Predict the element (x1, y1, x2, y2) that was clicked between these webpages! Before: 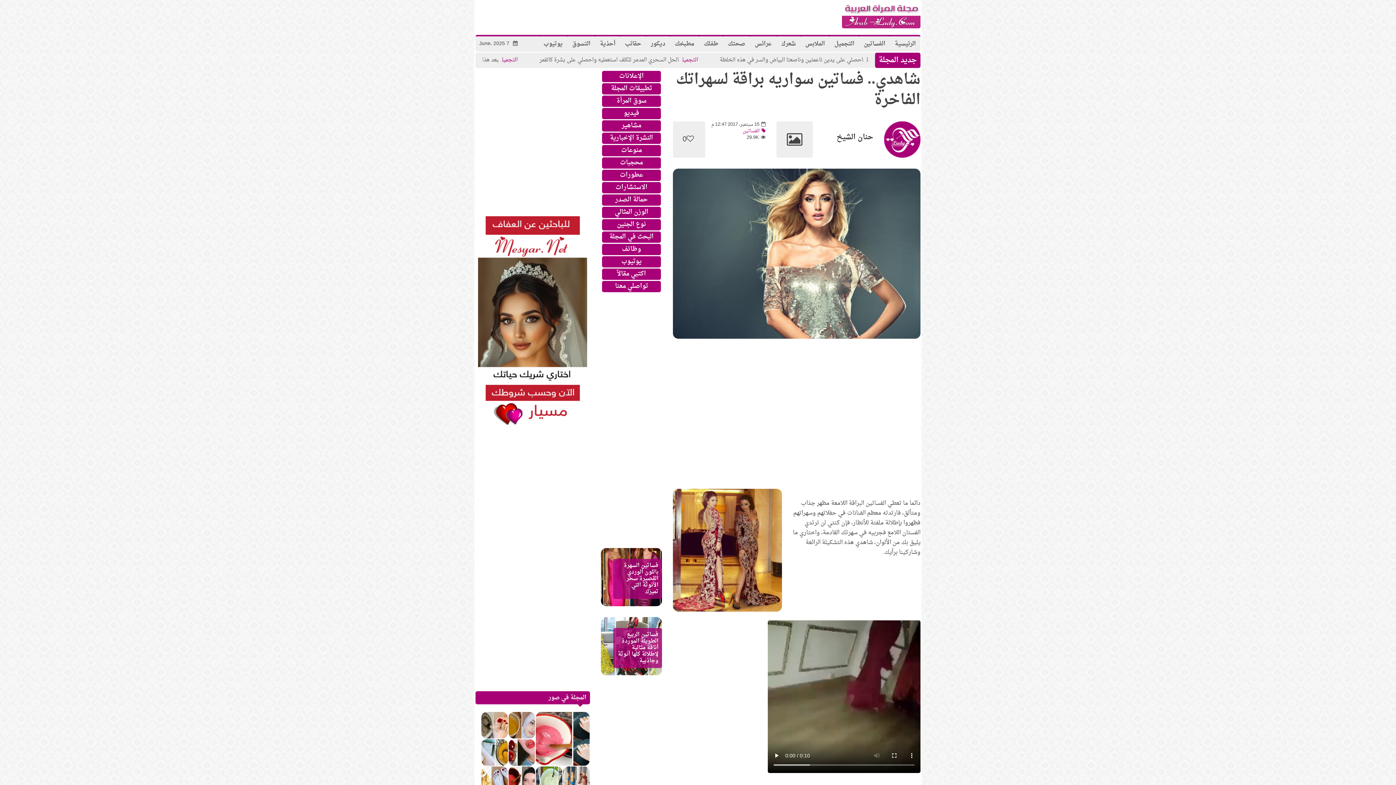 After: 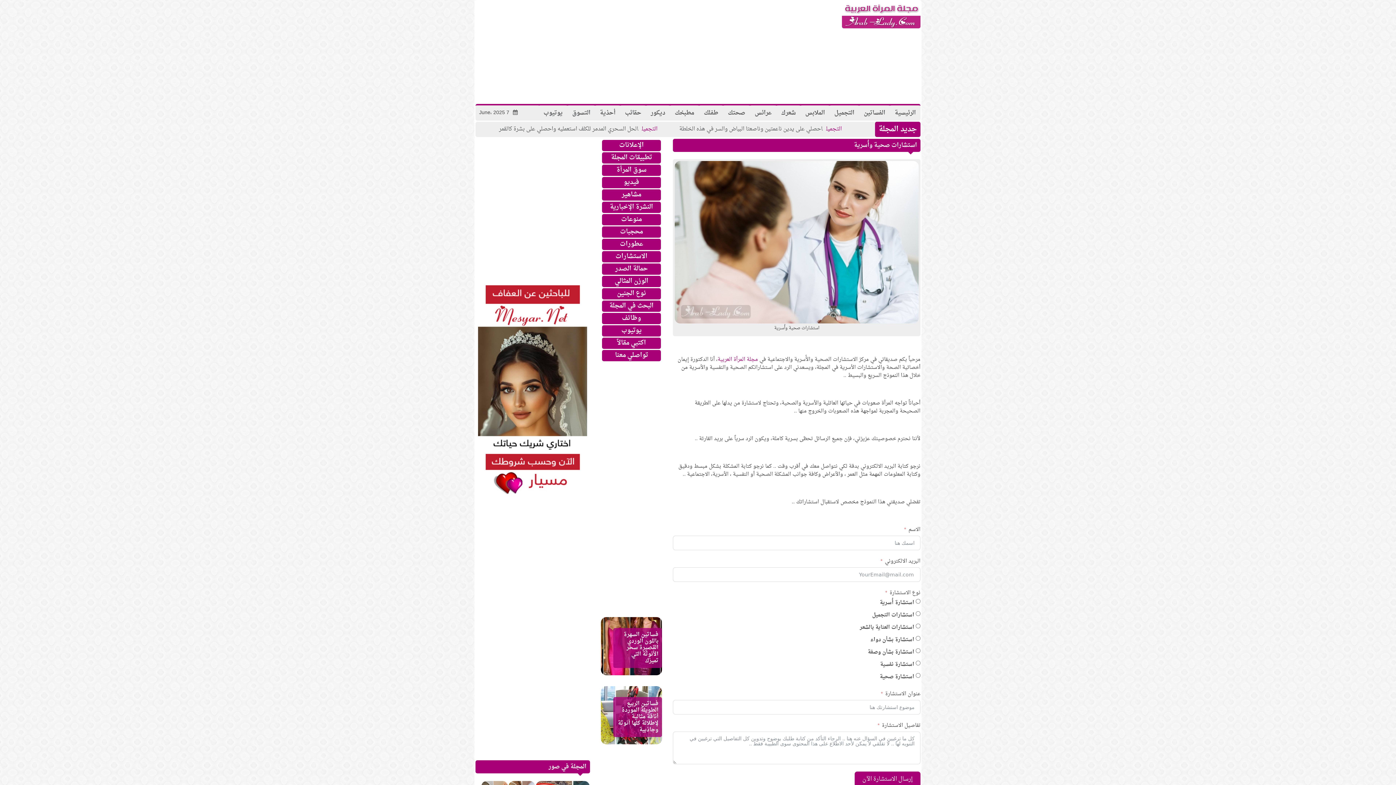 Action: bbox: (615, 181, 647, 193) label: الاستشارات